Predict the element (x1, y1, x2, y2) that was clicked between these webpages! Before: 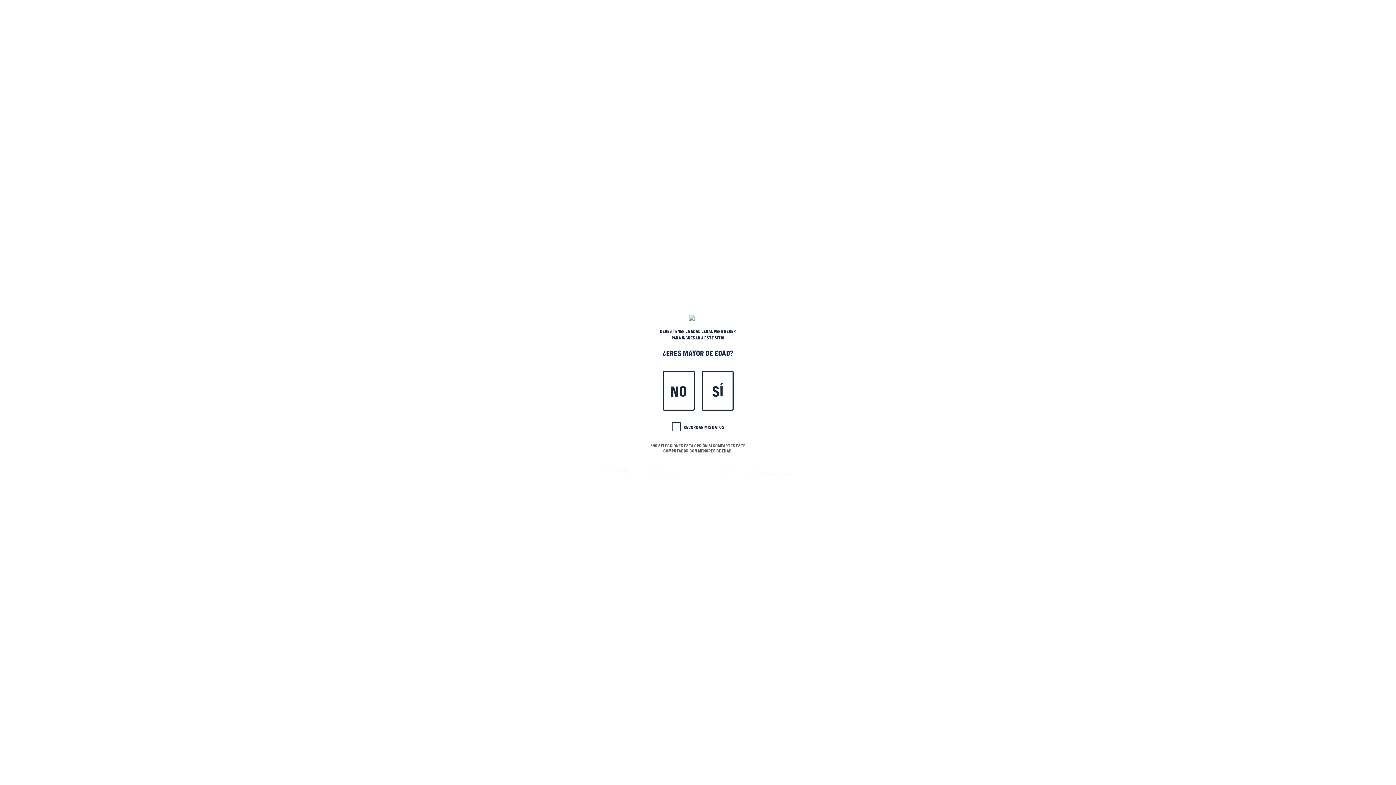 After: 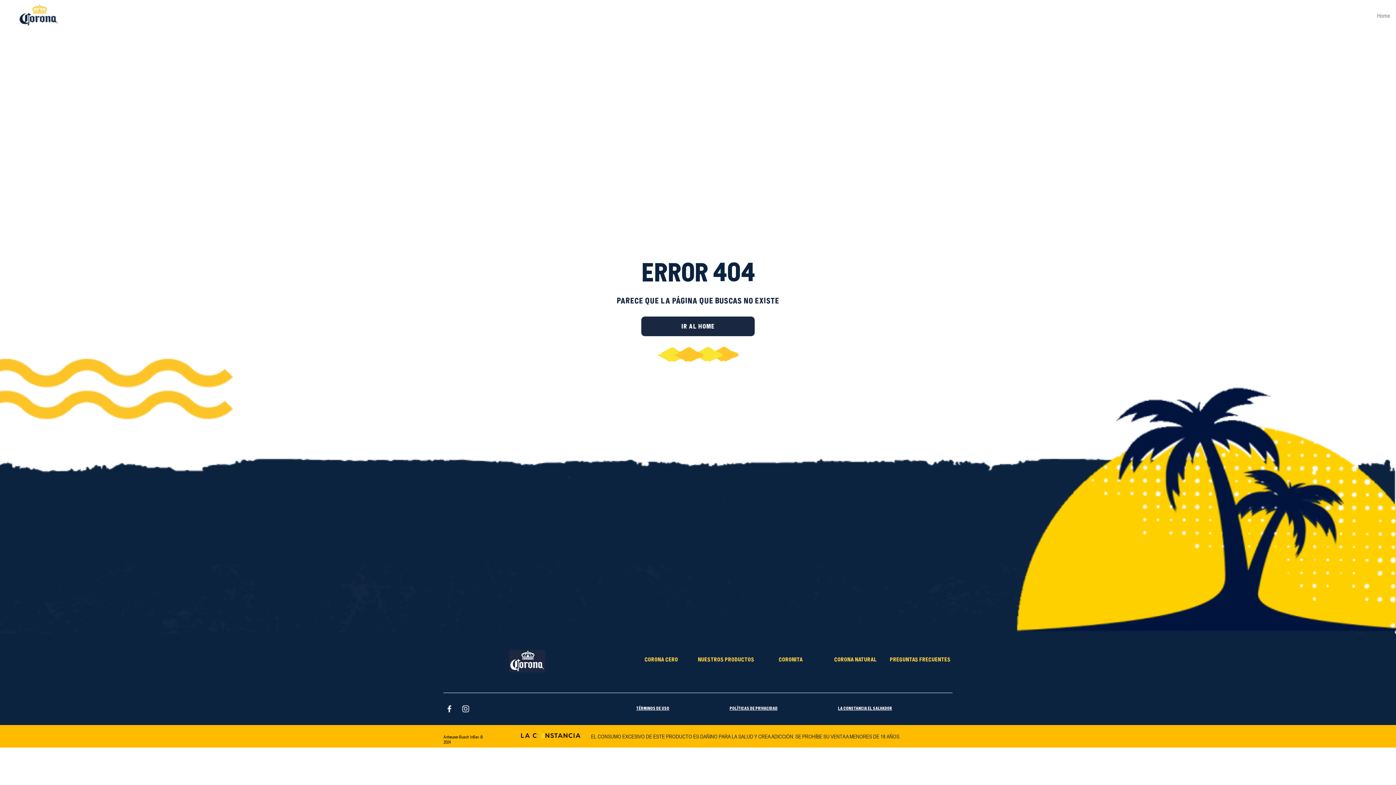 Action: bbox: (701, 370, 733, 410) label: SÍ